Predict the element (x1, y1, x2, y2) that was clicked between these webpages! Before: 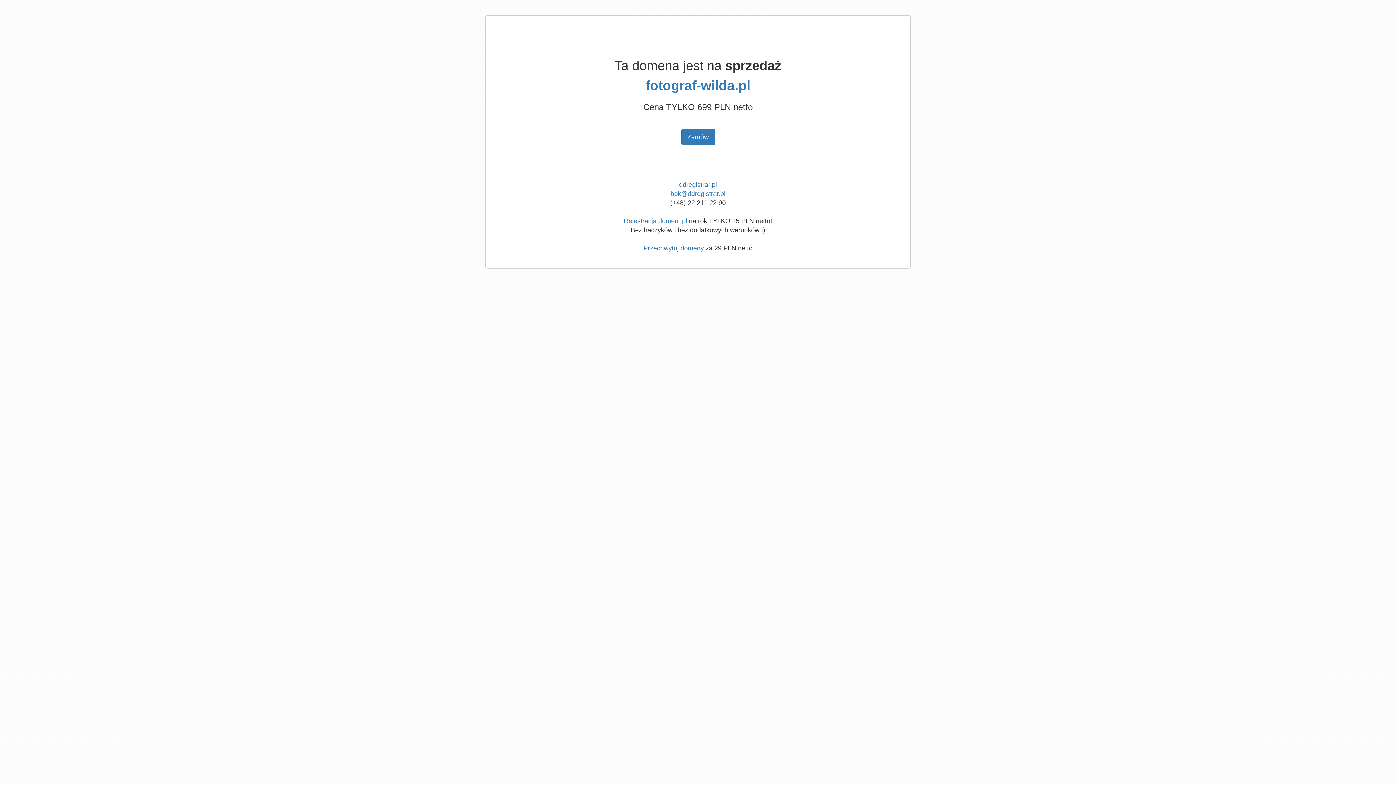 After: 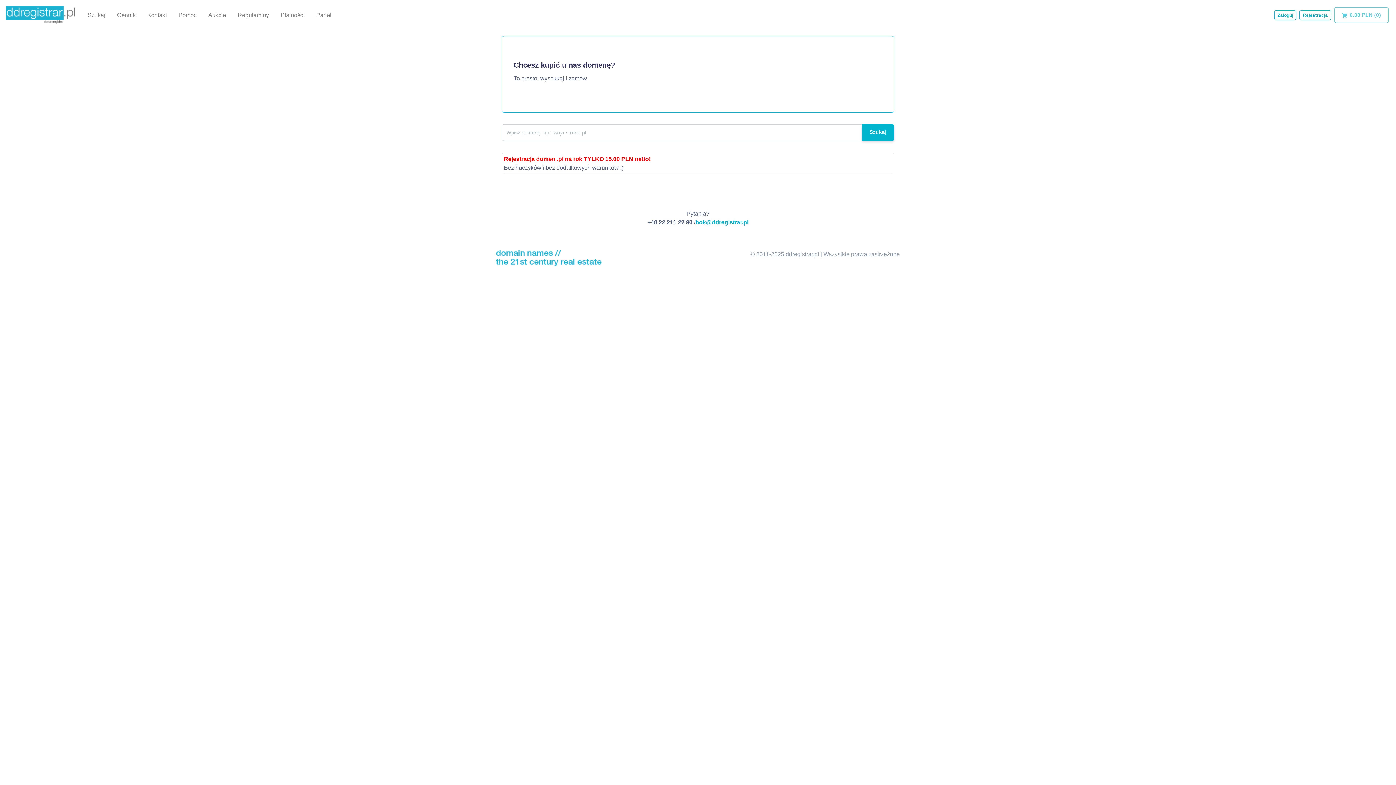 Action: bbox: (624, 217, 687, 224) label: Rejestracja domen .pl